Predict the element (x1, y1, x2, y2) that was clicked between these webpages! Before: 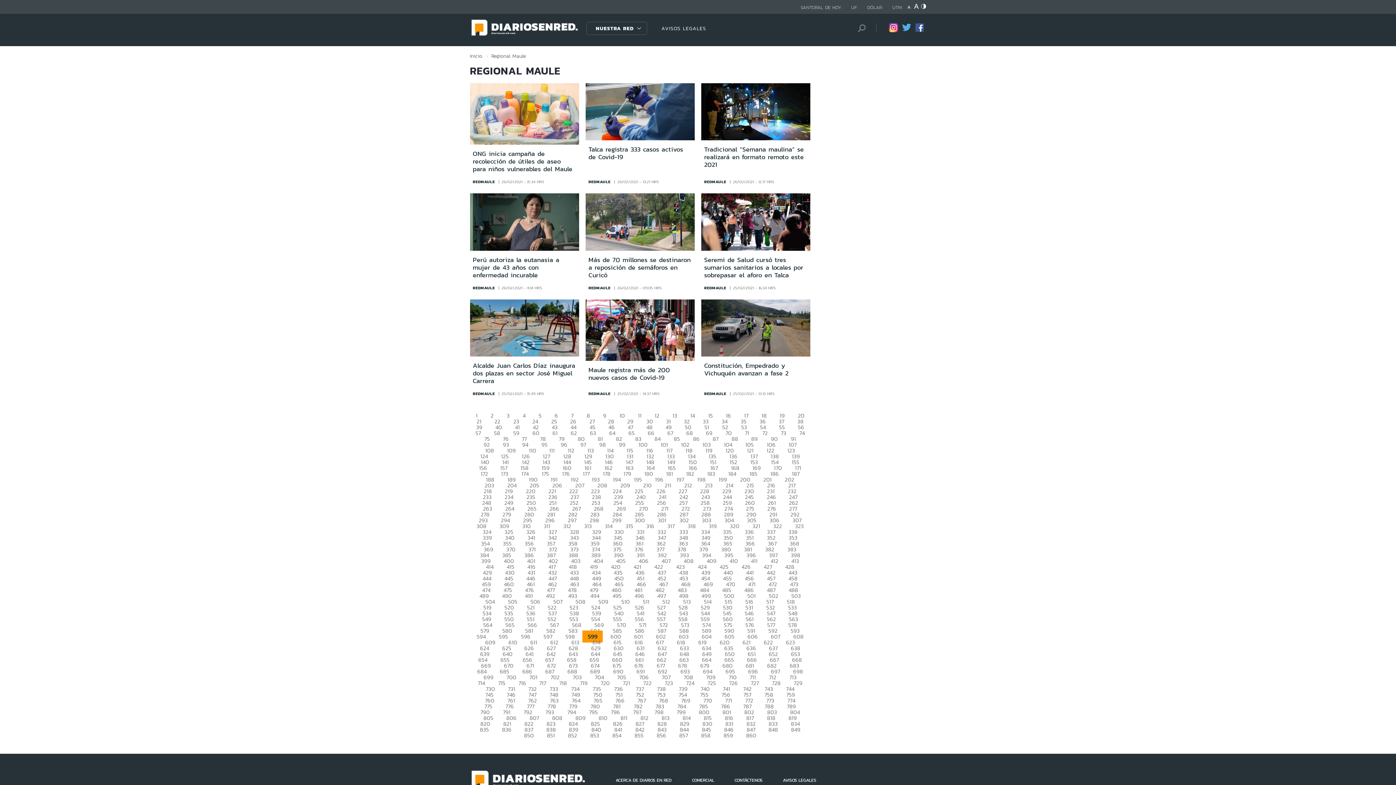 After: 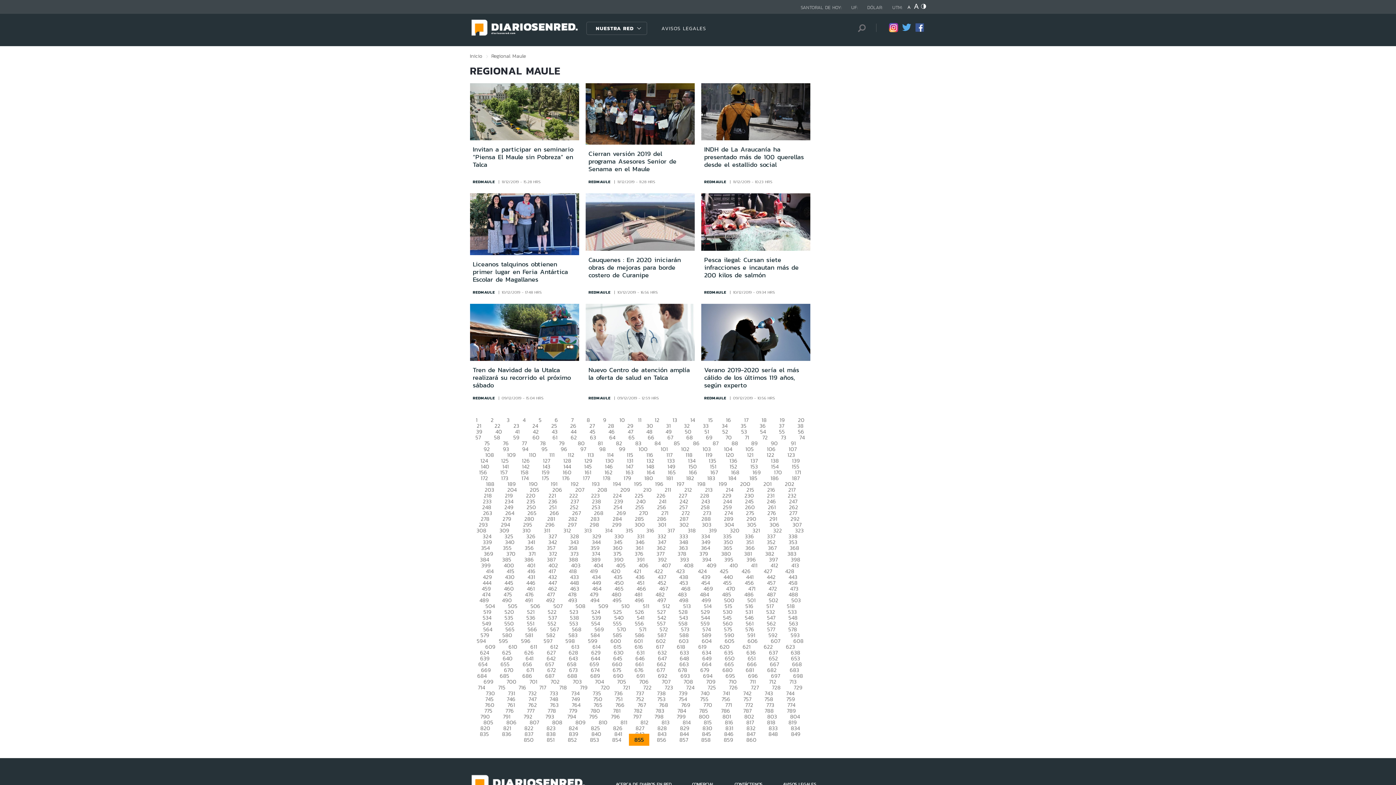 Action: bbox: (629, 730, 649, 741) label: 855